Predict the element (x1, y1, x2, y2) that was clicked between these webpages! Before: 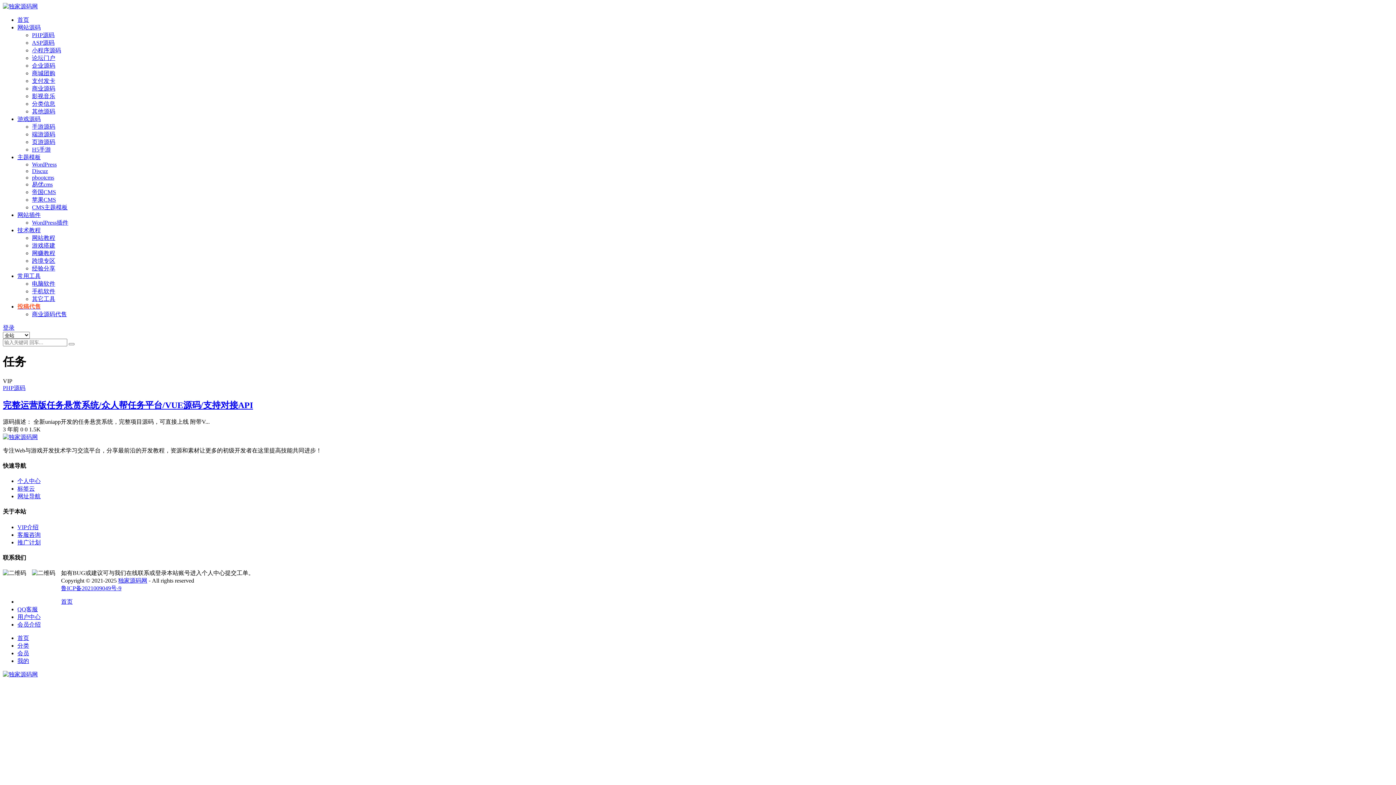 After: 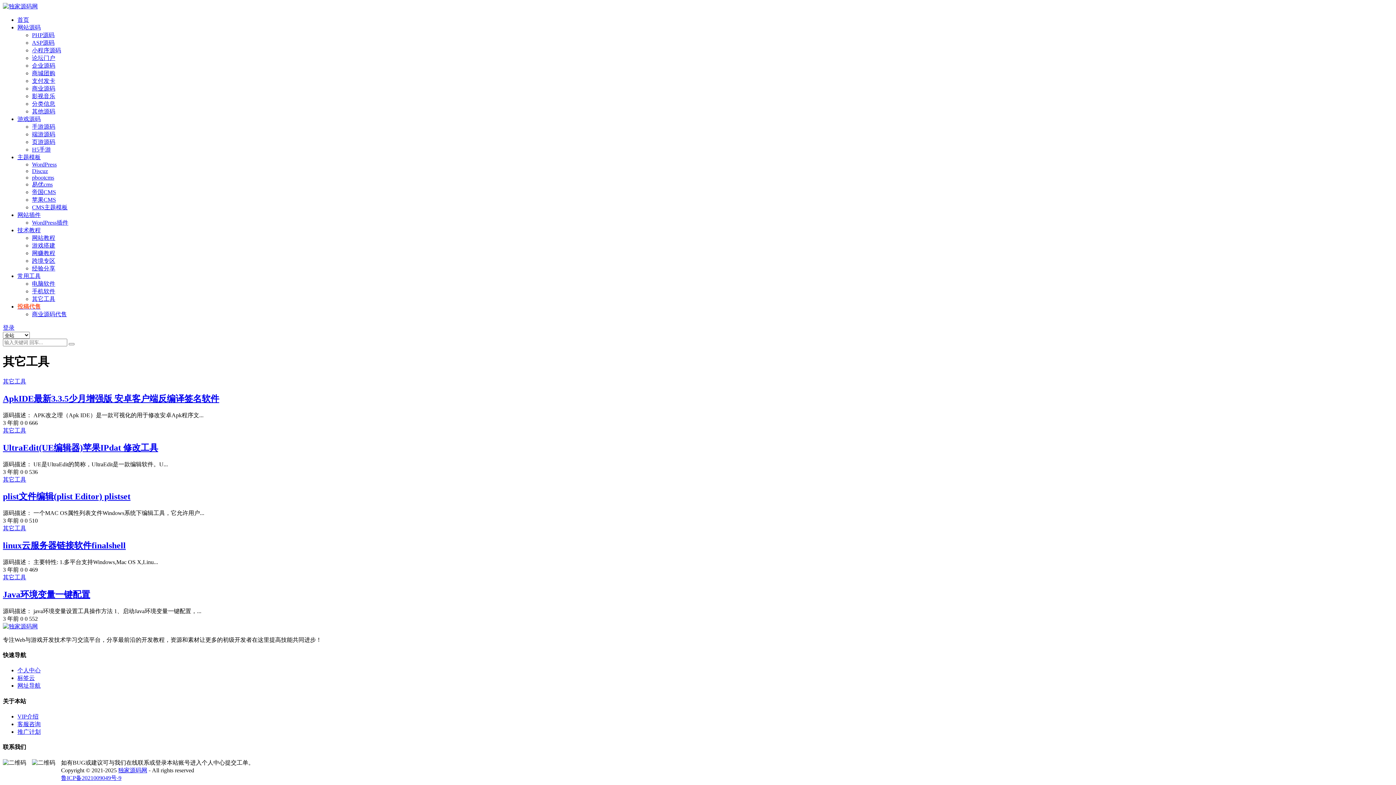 Action: bbox: (32, 296, 55, 302) label: 其它工具